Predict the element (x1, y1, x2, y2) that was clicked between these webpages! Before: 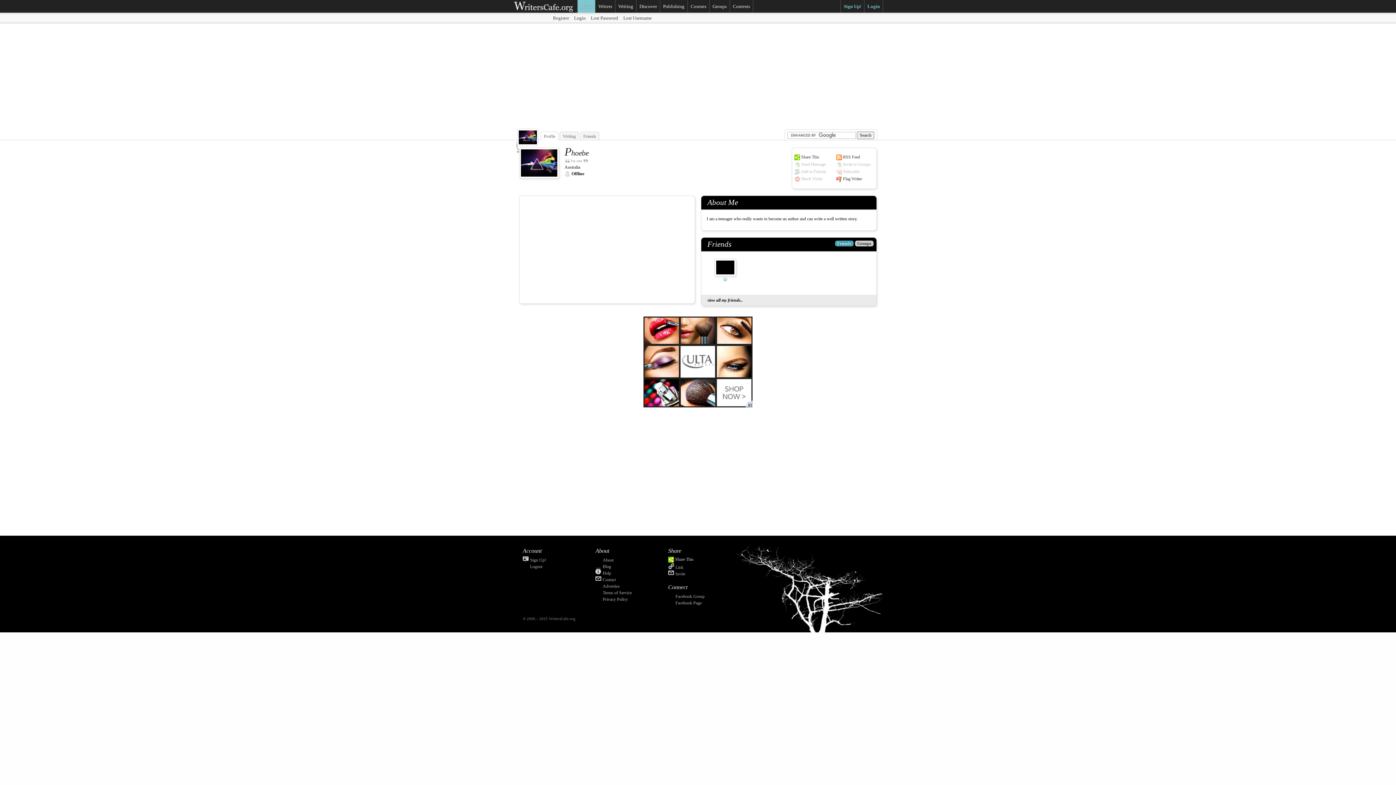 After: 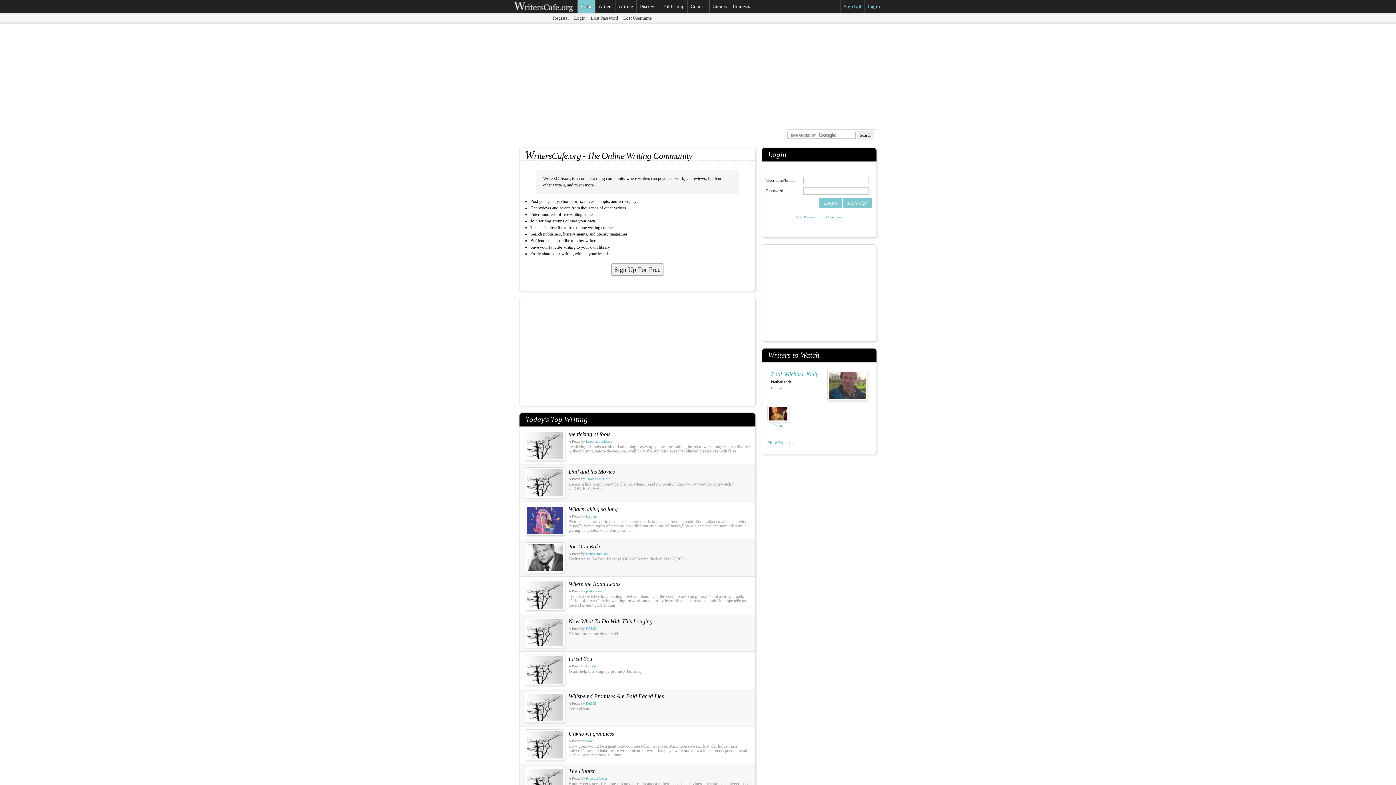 Action: label: Home bbox: (577, 0, 595, 12)